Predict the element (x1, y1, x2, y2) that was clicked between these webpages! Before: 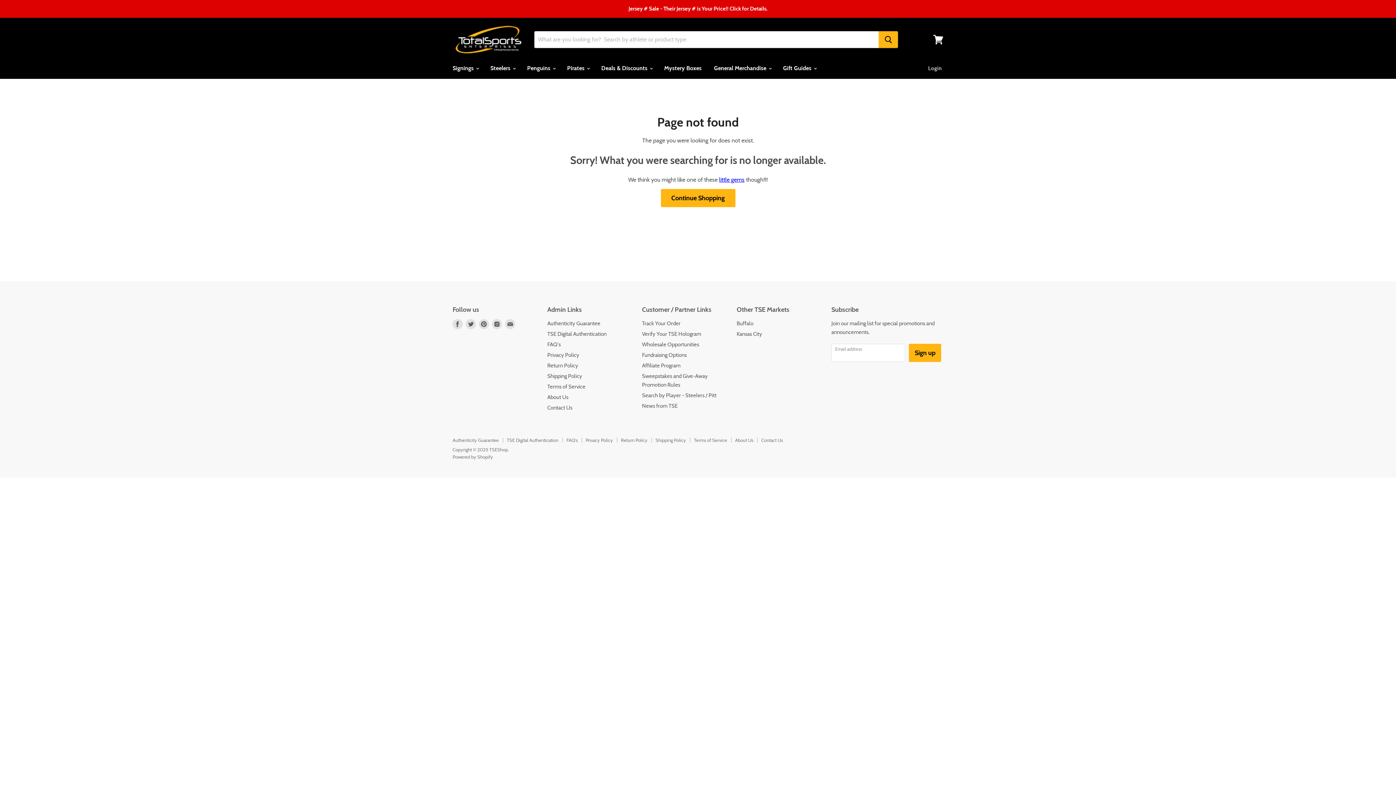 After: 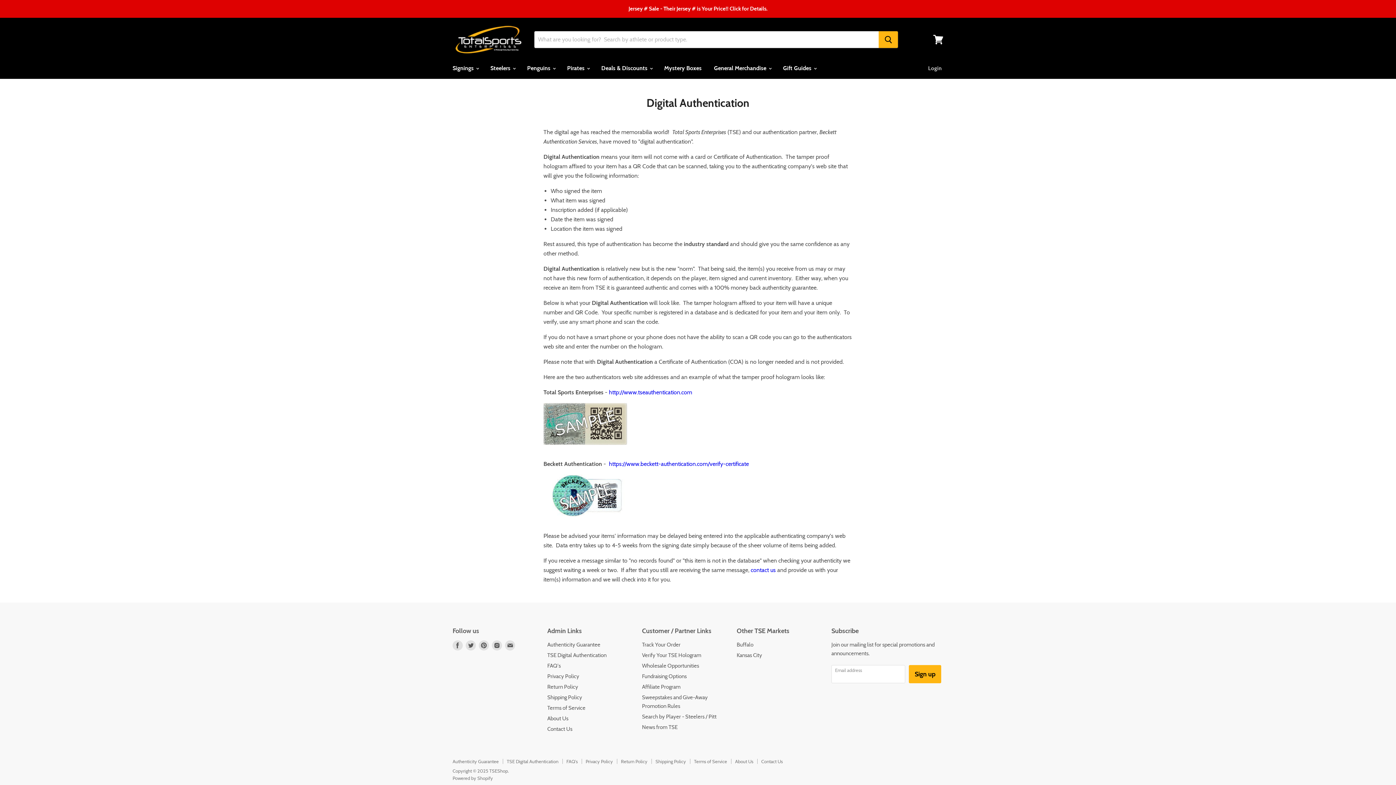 Action: bbox: (506, 437, 558, 443) label: TSE Digital Authentication